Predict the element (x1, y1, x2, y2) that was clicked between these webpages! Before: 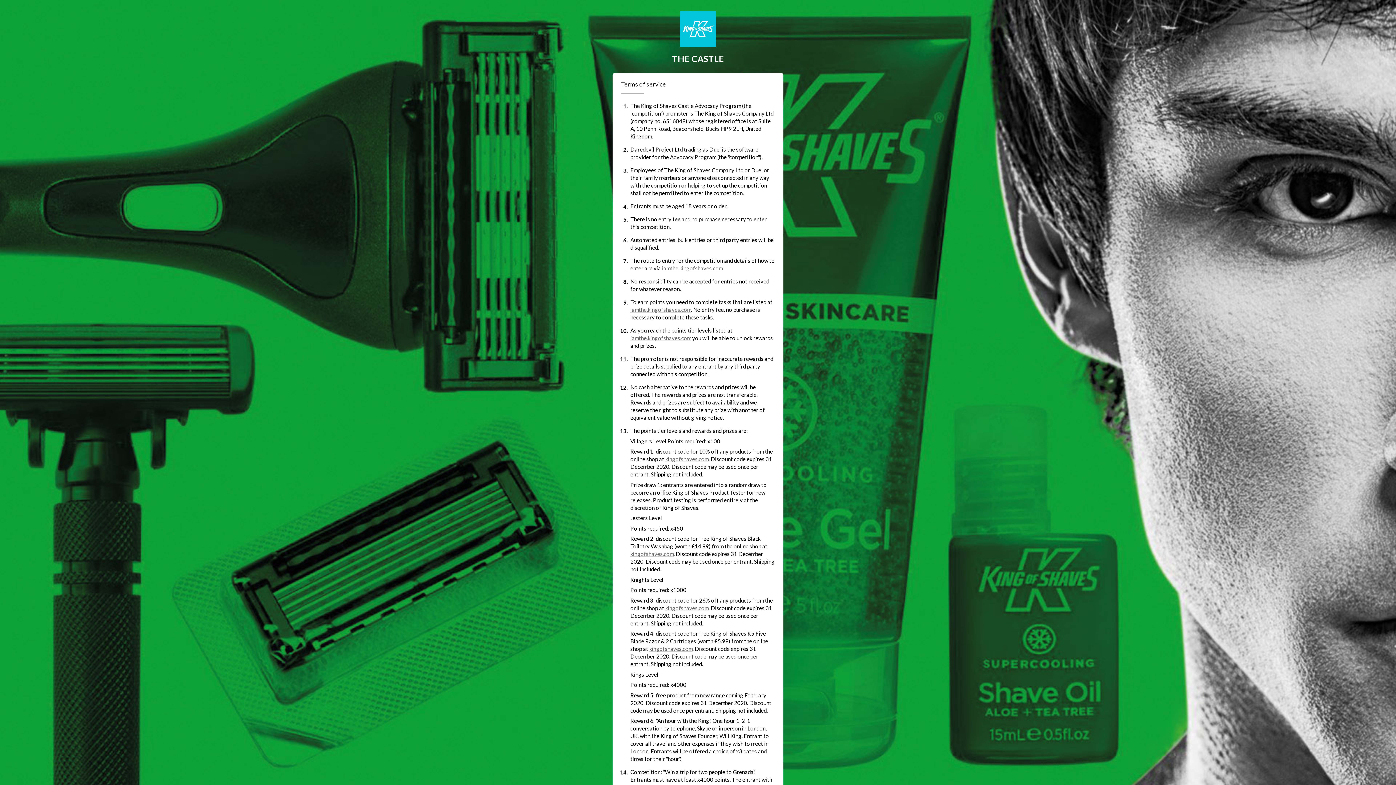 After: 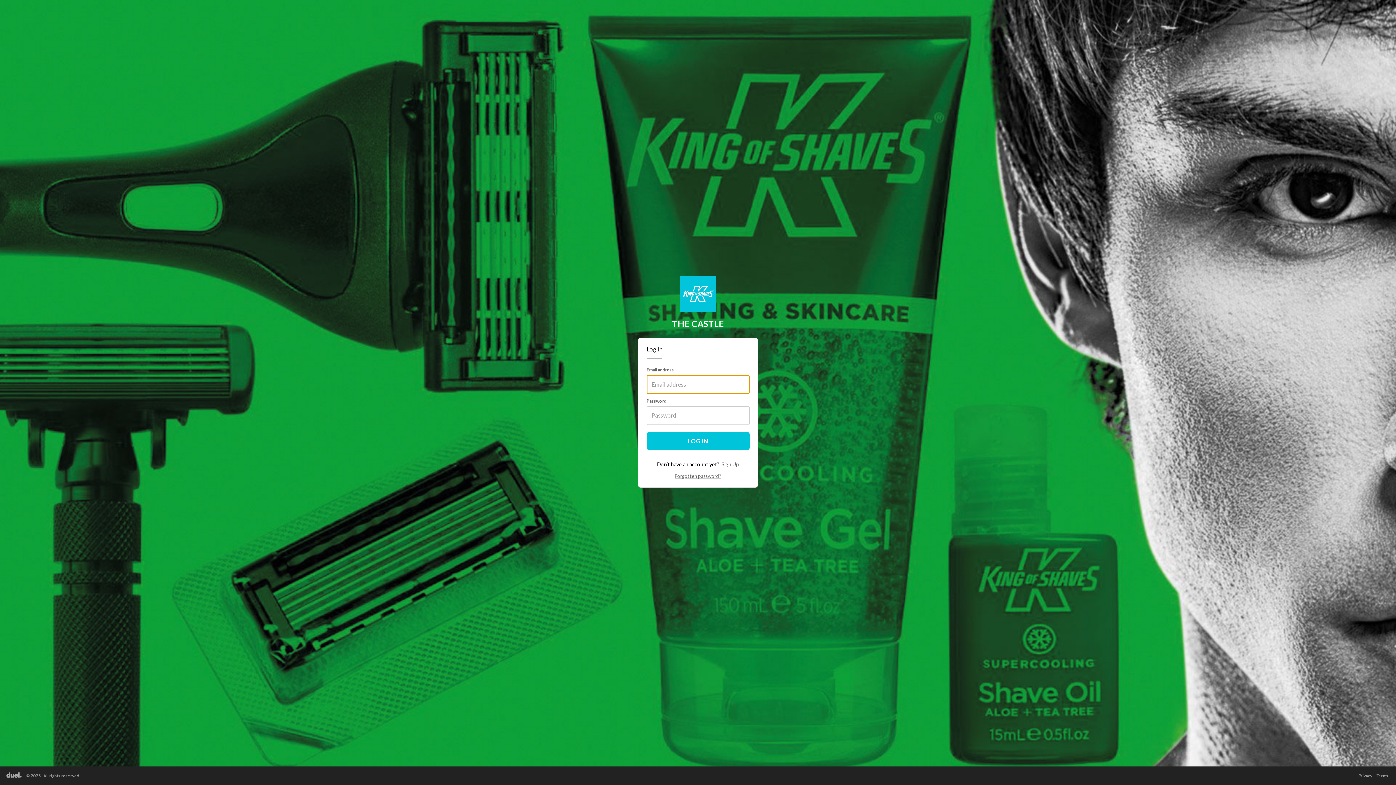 Action: label: iamthe.kingofshaves.com bbox: (630, 306, 691, 313)